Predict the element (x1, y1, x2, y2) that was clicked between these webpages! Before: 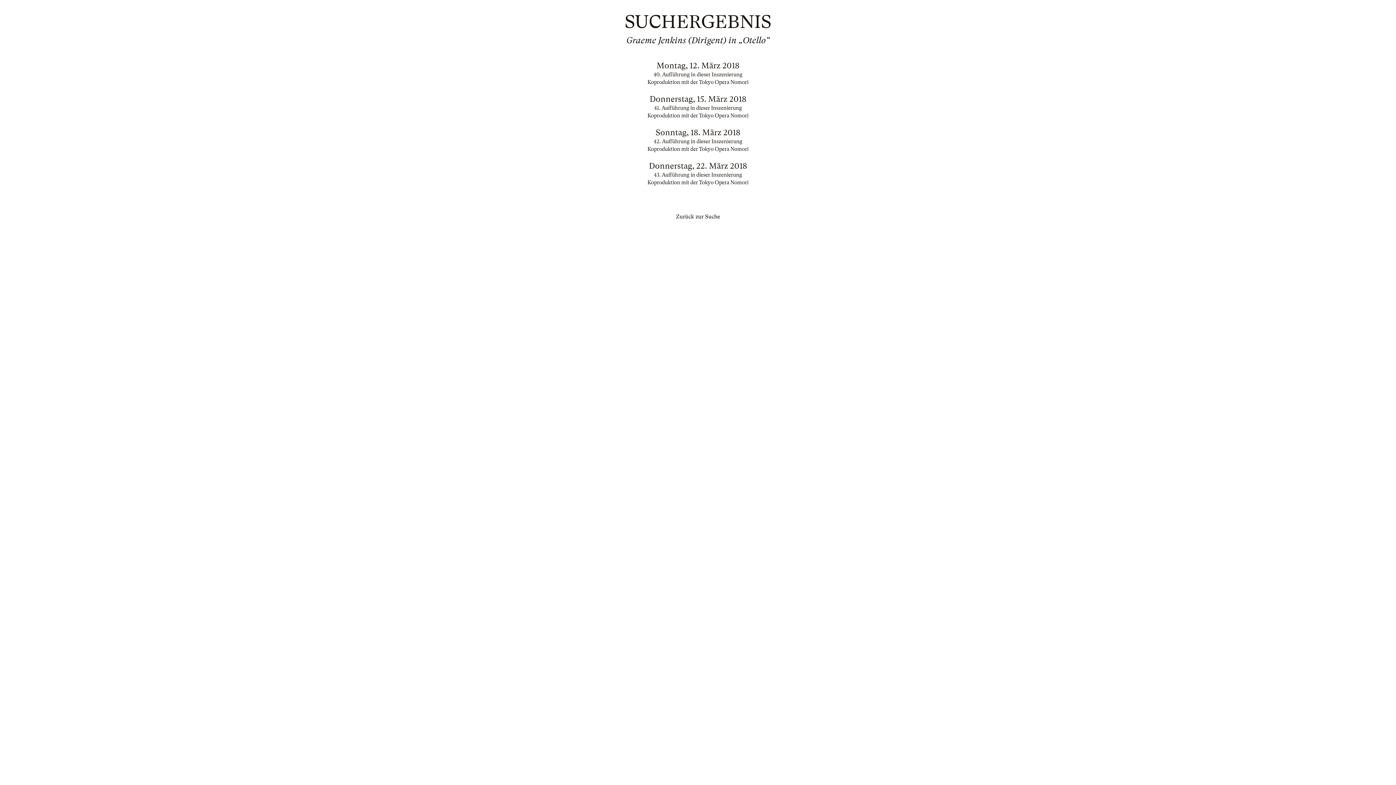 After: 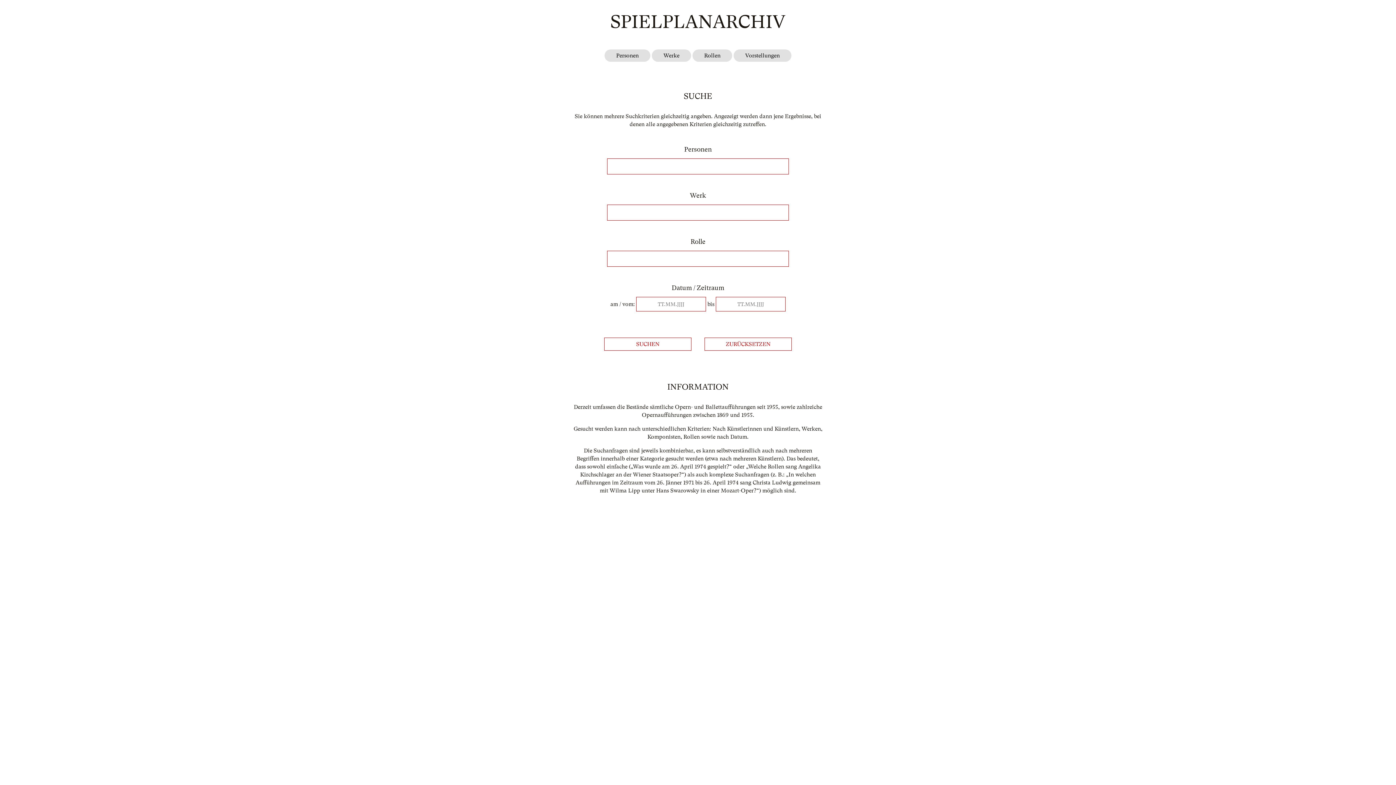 Action: bbox: (676, 213, 720, 220) label: Zurück zur Suche